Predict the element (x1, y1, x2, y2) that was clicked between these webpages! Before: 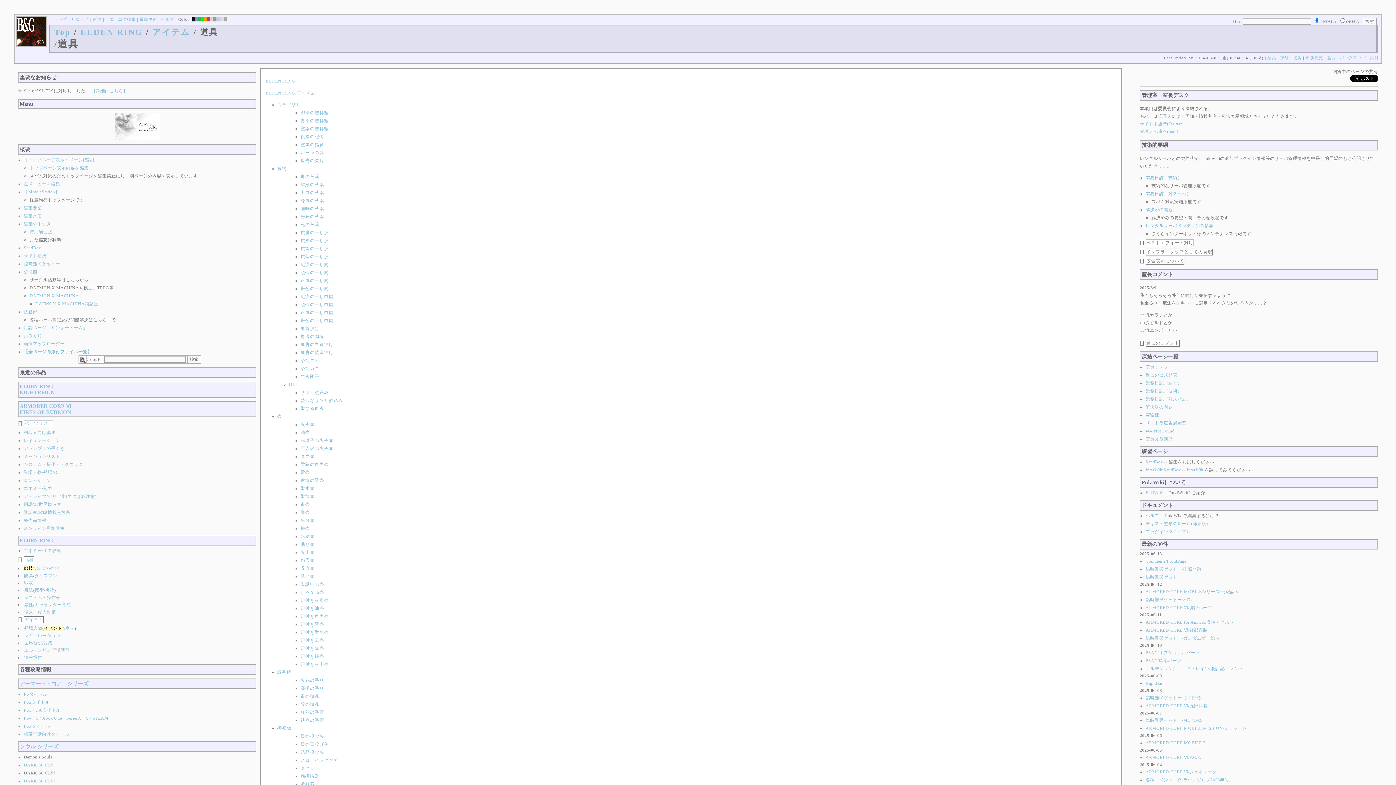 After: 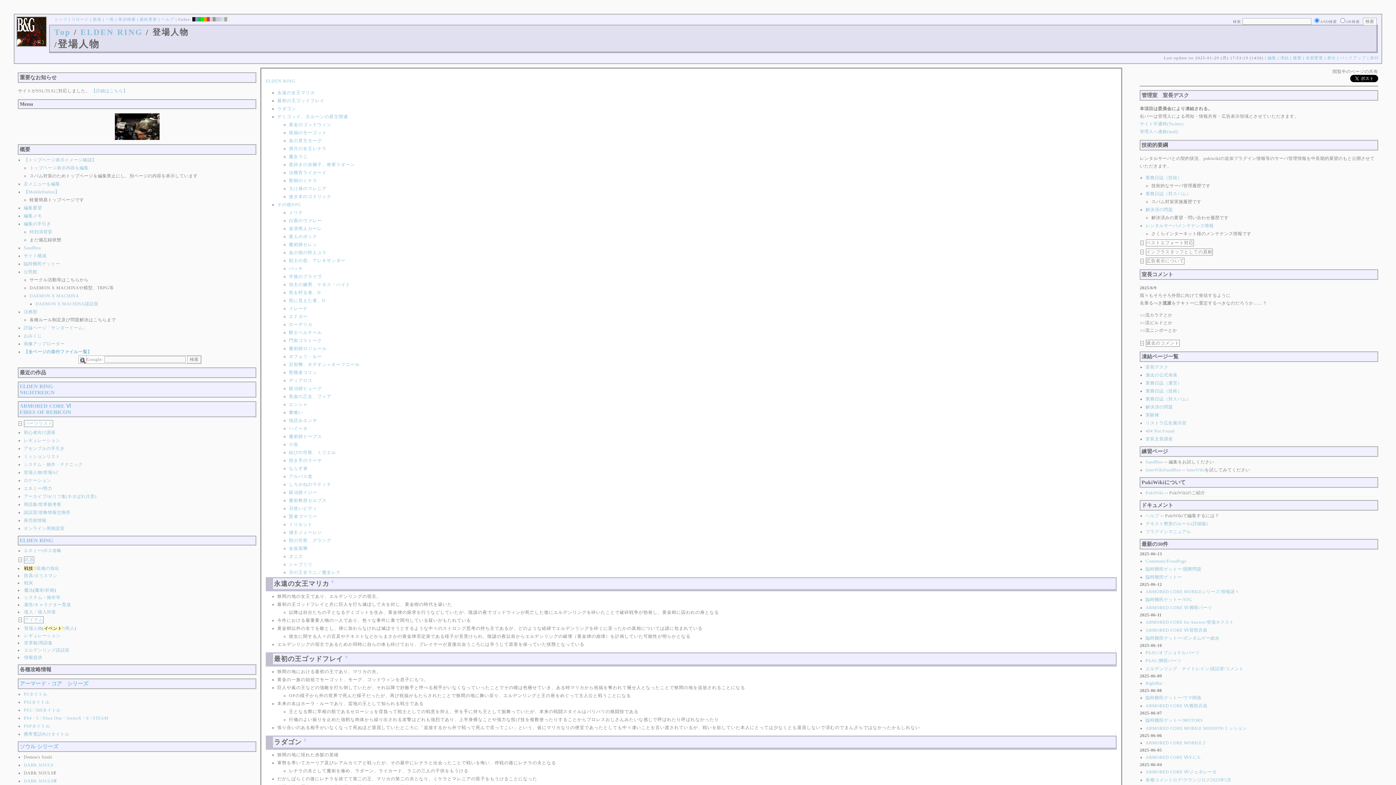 Action: bbox: (24, 626, 42, 631) label: 登場人物